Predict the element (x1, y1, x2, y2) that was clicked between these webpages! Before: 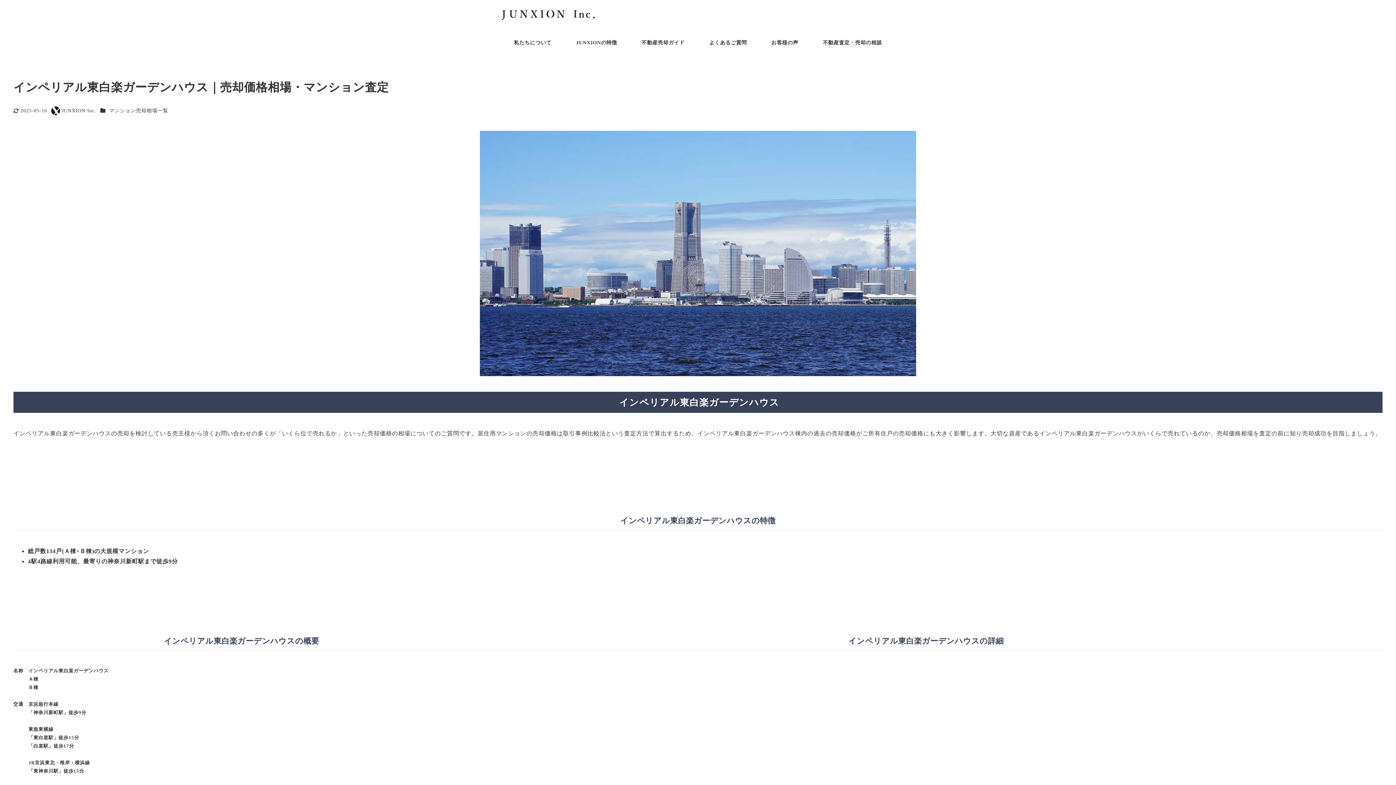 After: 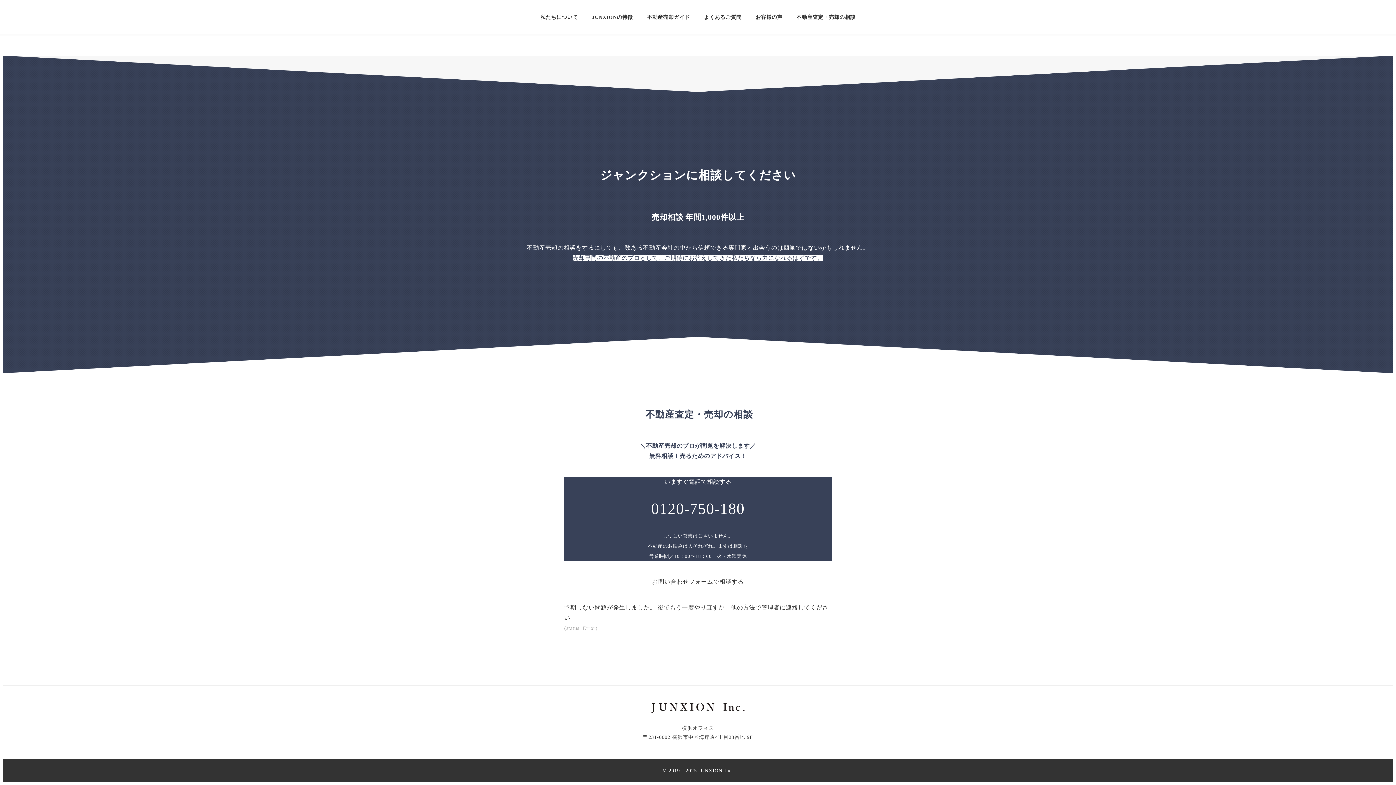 Action: bbox: (501, 8, 594, 19)